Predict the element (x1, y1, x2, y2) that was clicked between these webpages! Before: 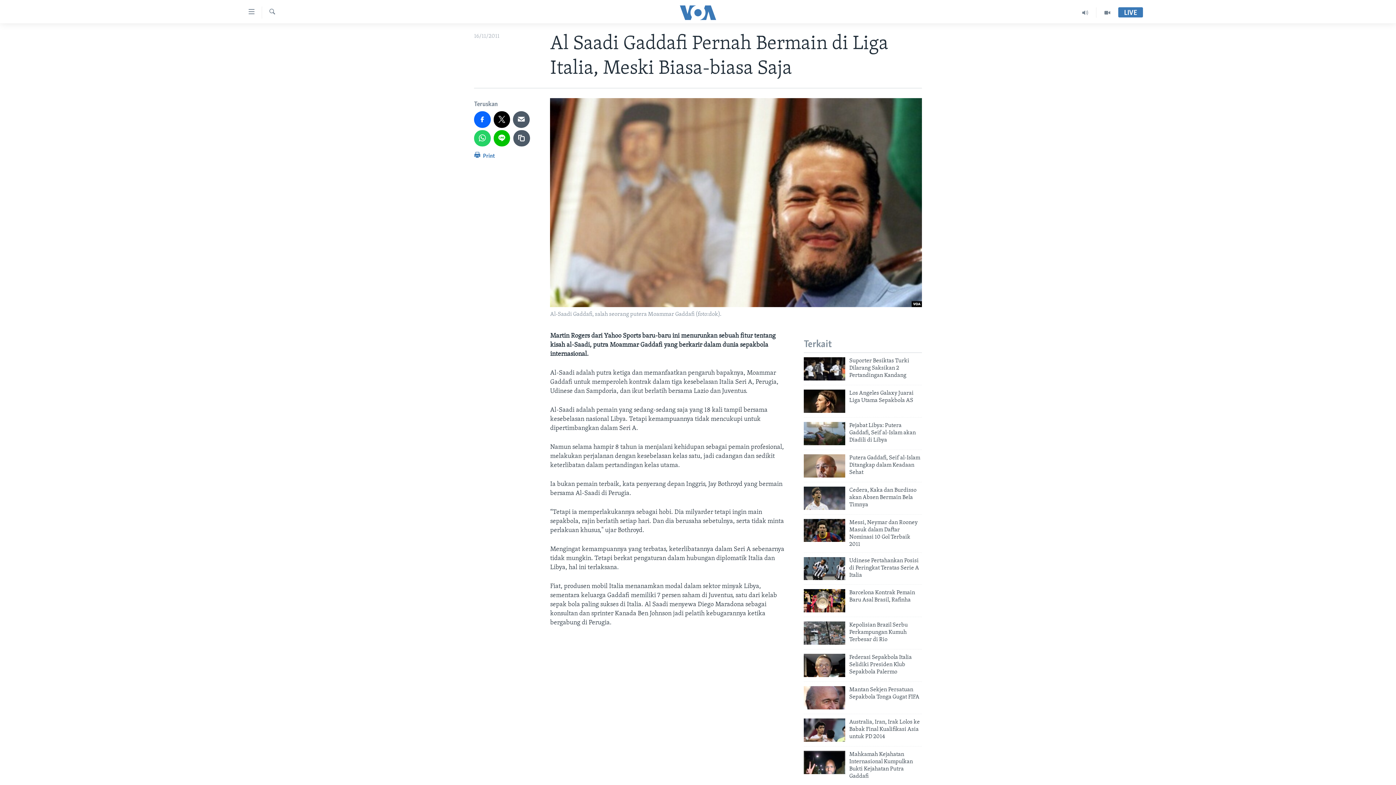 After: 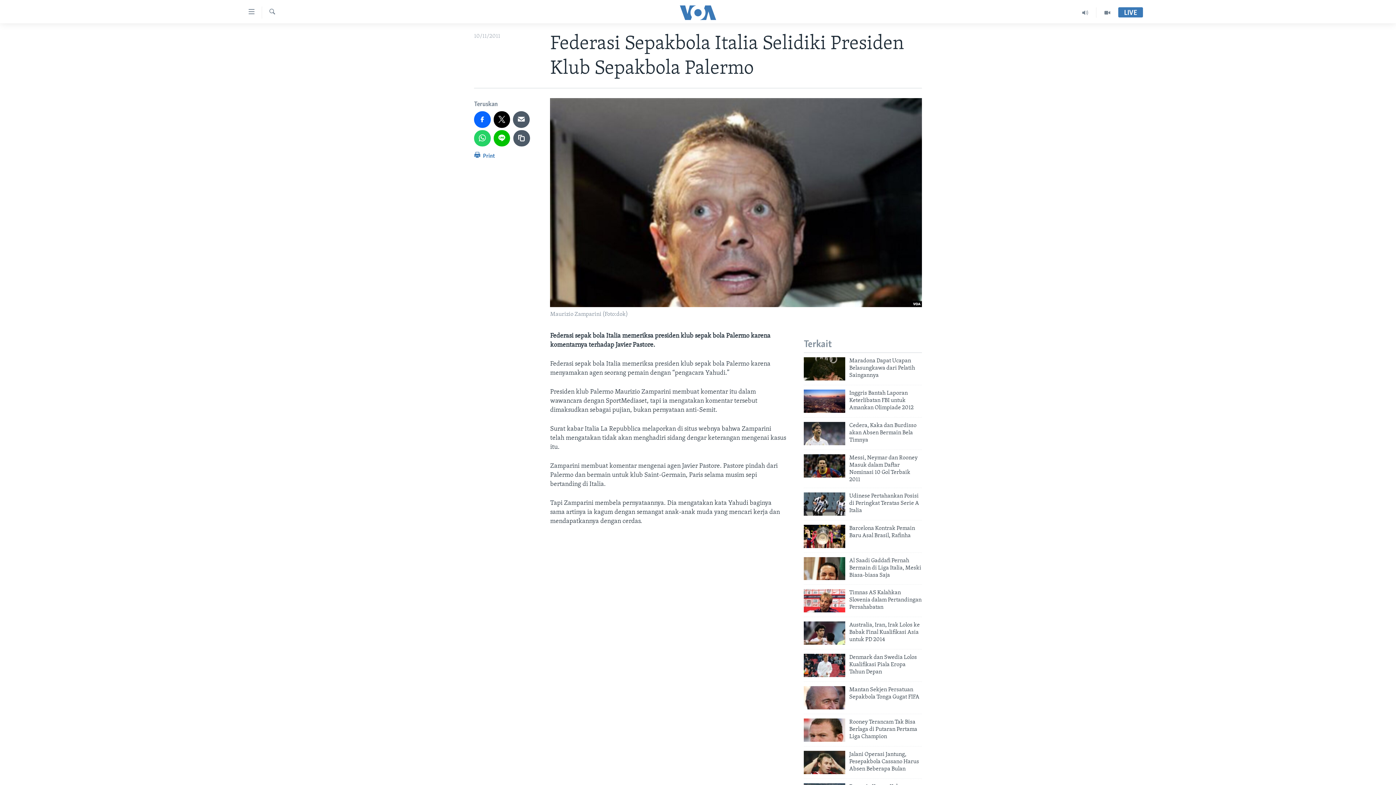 Action: bbox: (804, 654, 845, 677)